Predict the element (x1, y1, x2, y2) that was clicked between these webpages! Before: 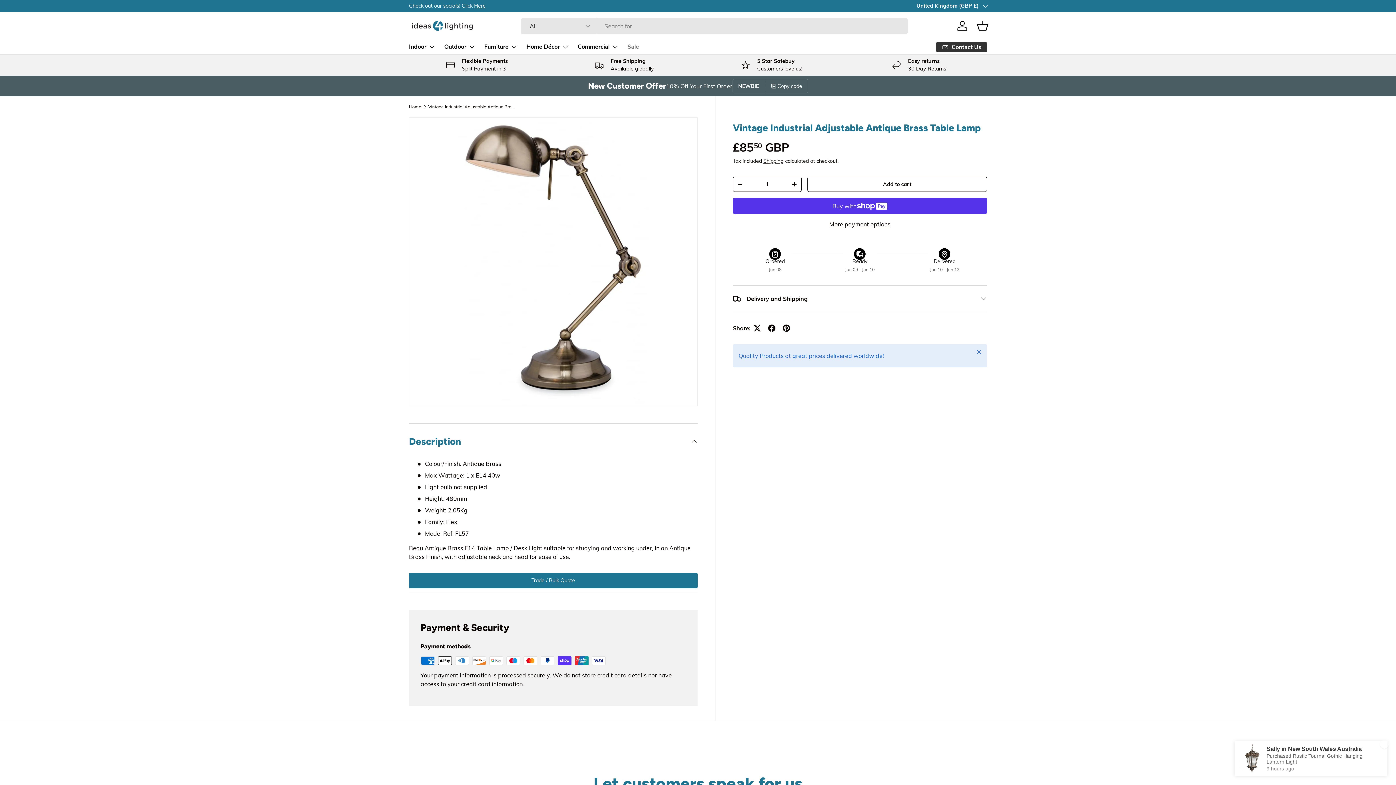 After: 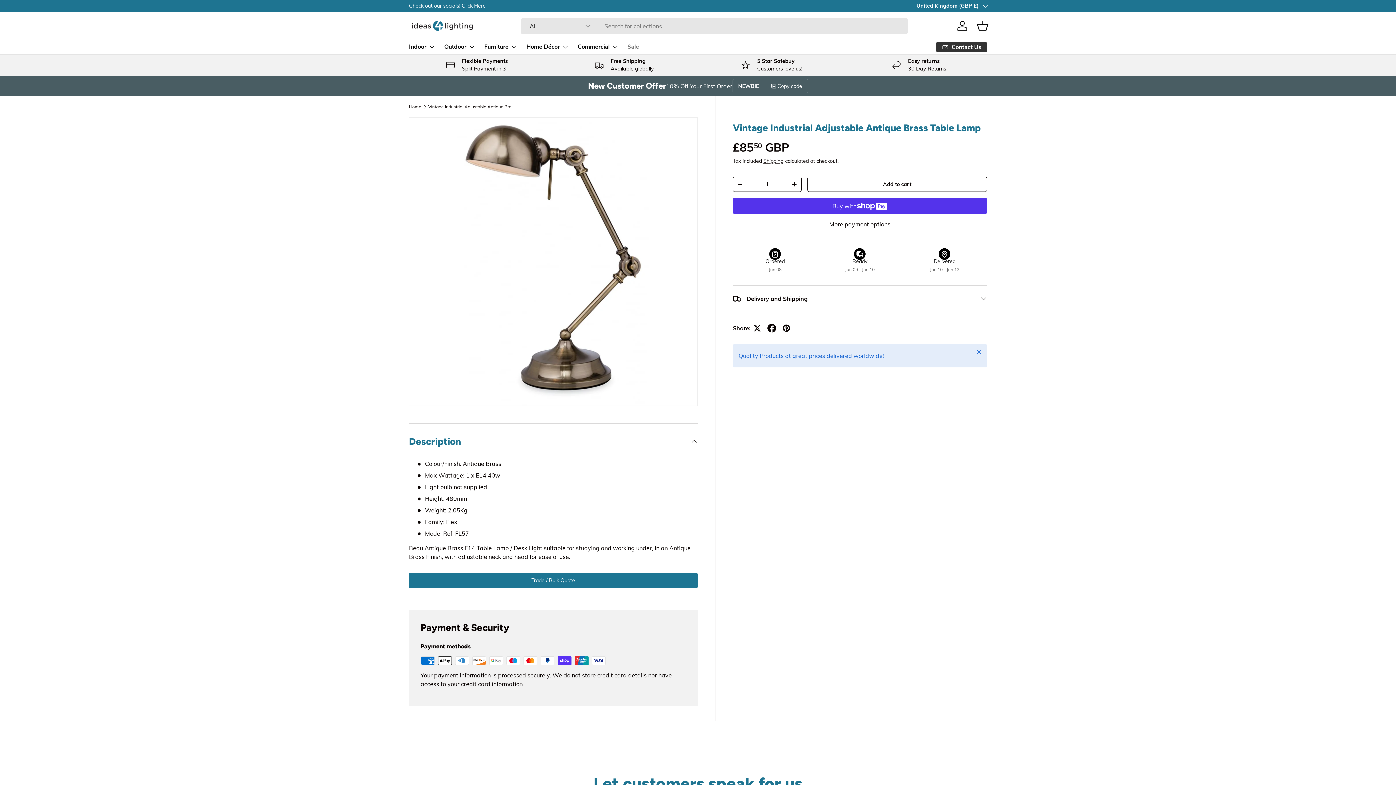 Action: bbox: (764, 321, 779, 335)